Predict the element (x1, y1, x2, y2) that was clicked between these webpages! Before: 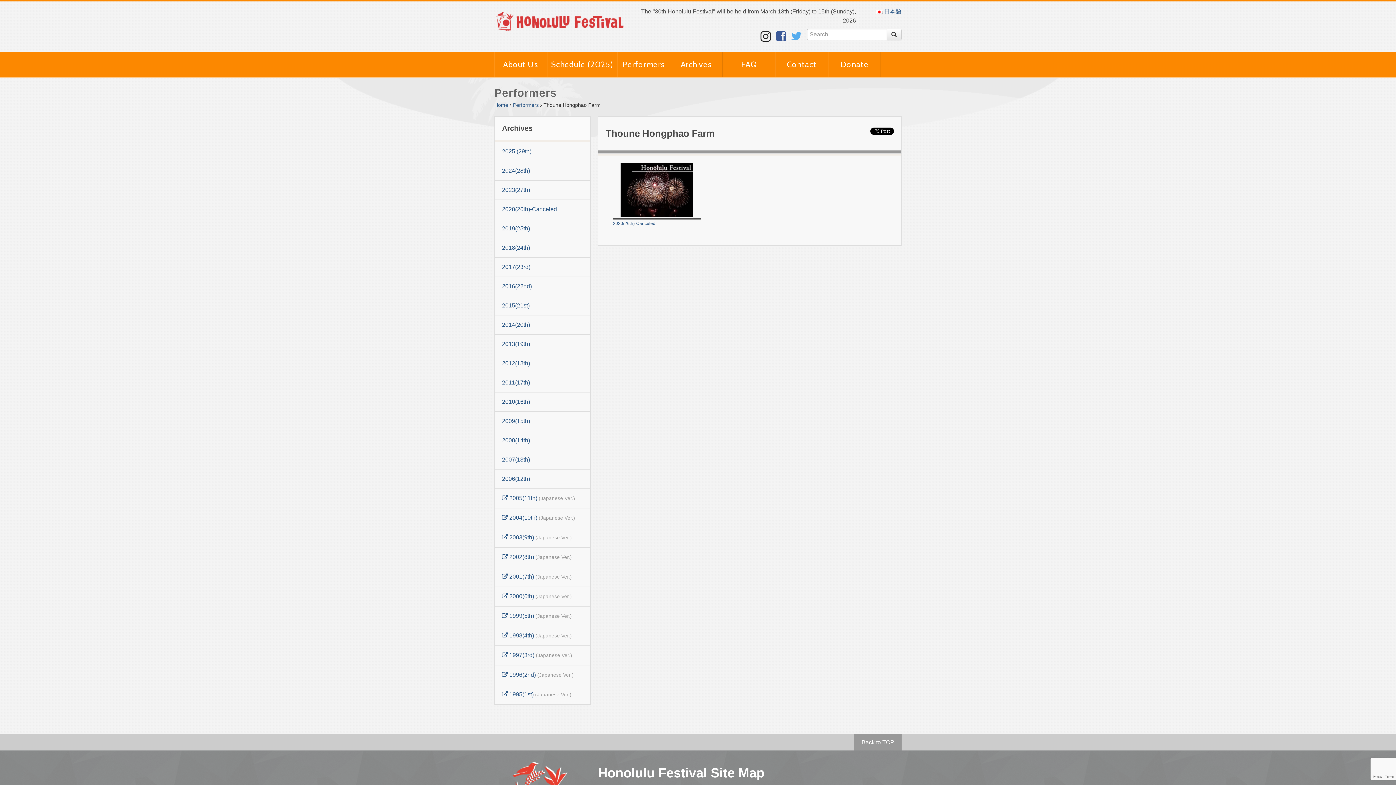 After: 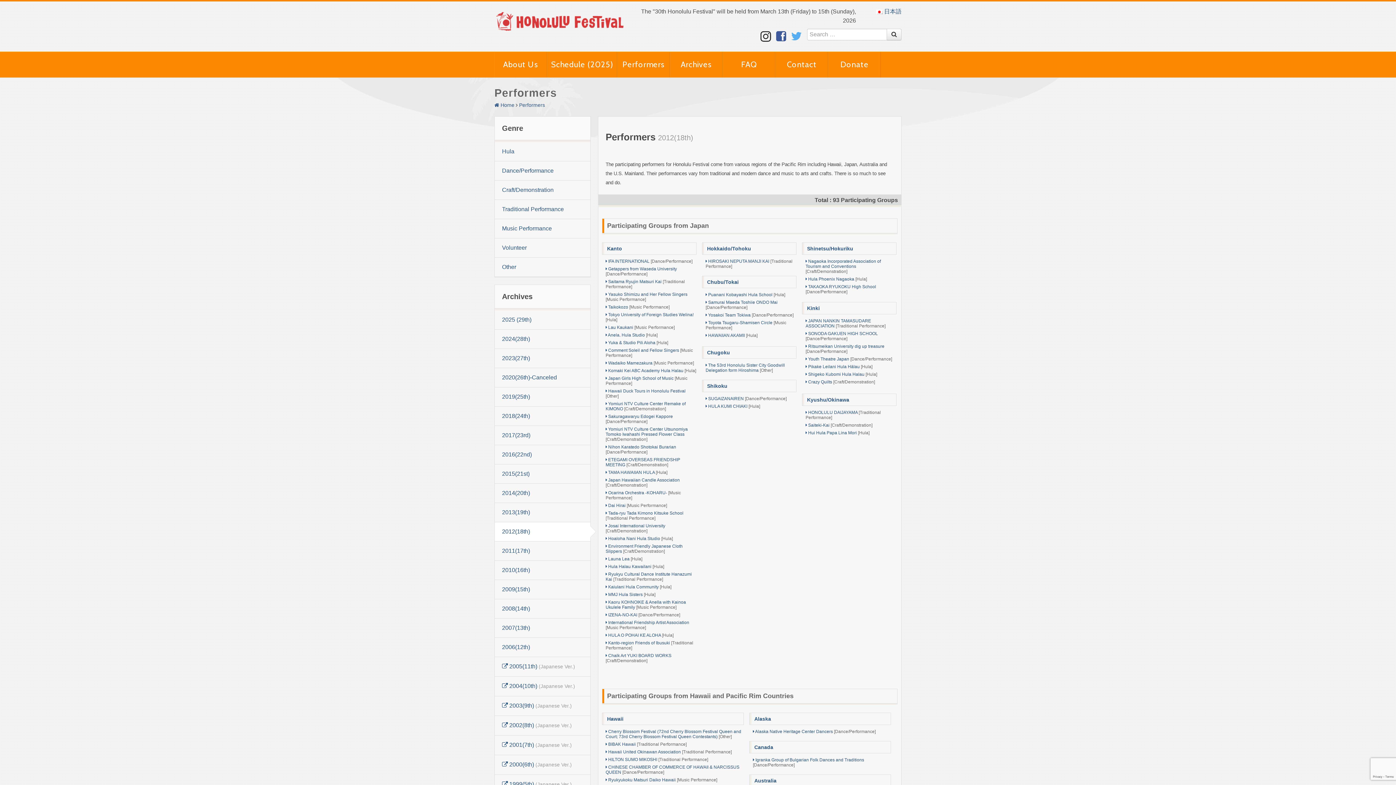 Action: bbox: (494, 354, 590, 373) label: 2012(18th)